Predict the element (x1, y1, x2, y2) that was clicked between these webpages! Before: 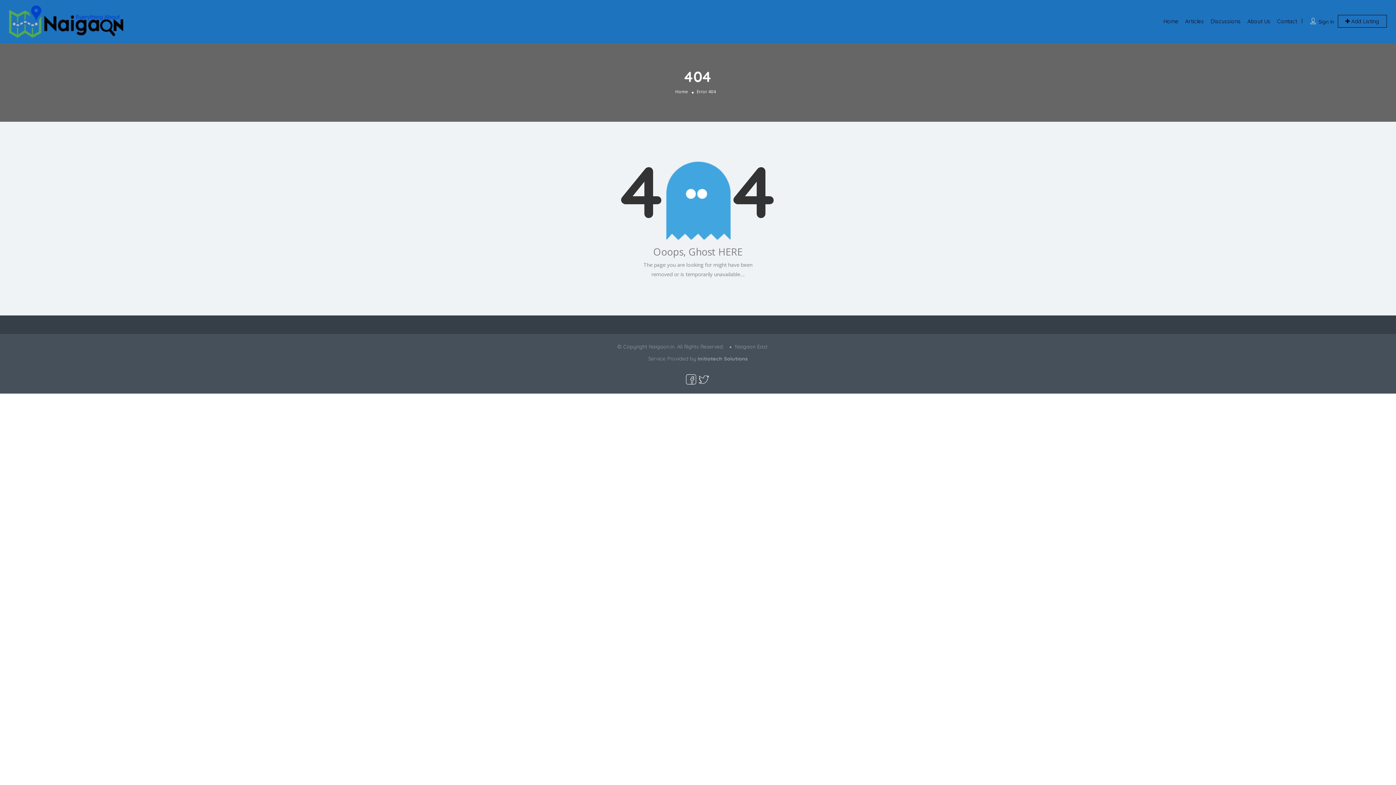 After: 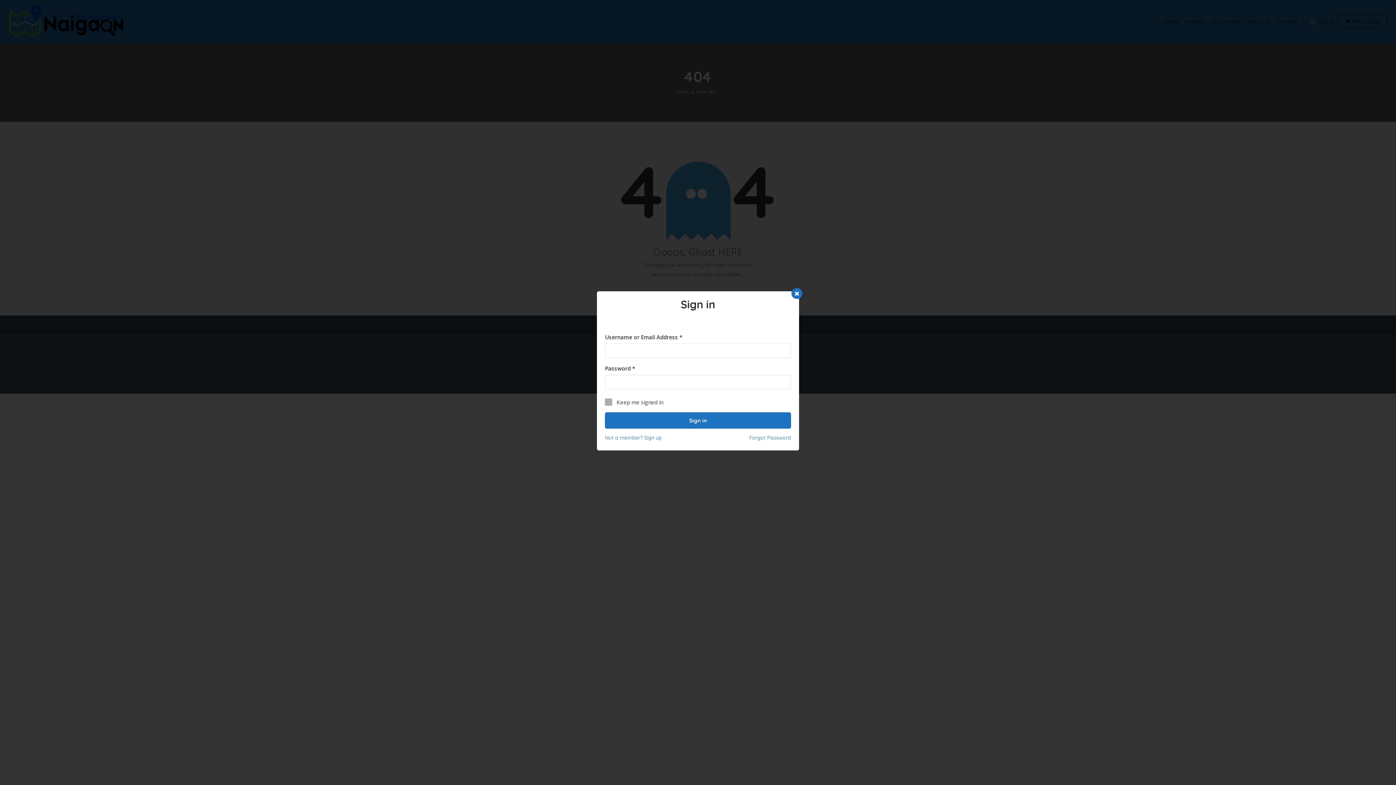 Action: label: Sign In bbox: (1318, 18, 1334, 24)